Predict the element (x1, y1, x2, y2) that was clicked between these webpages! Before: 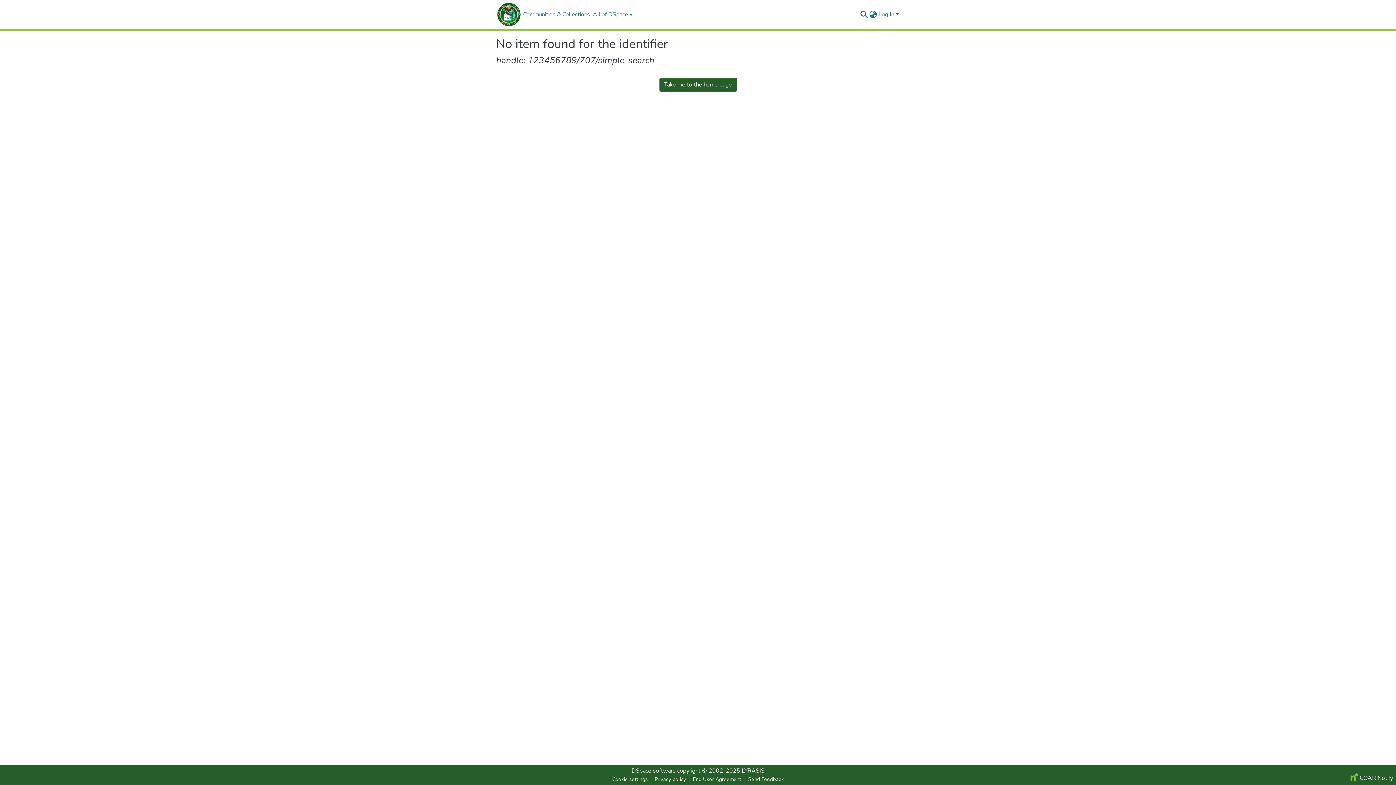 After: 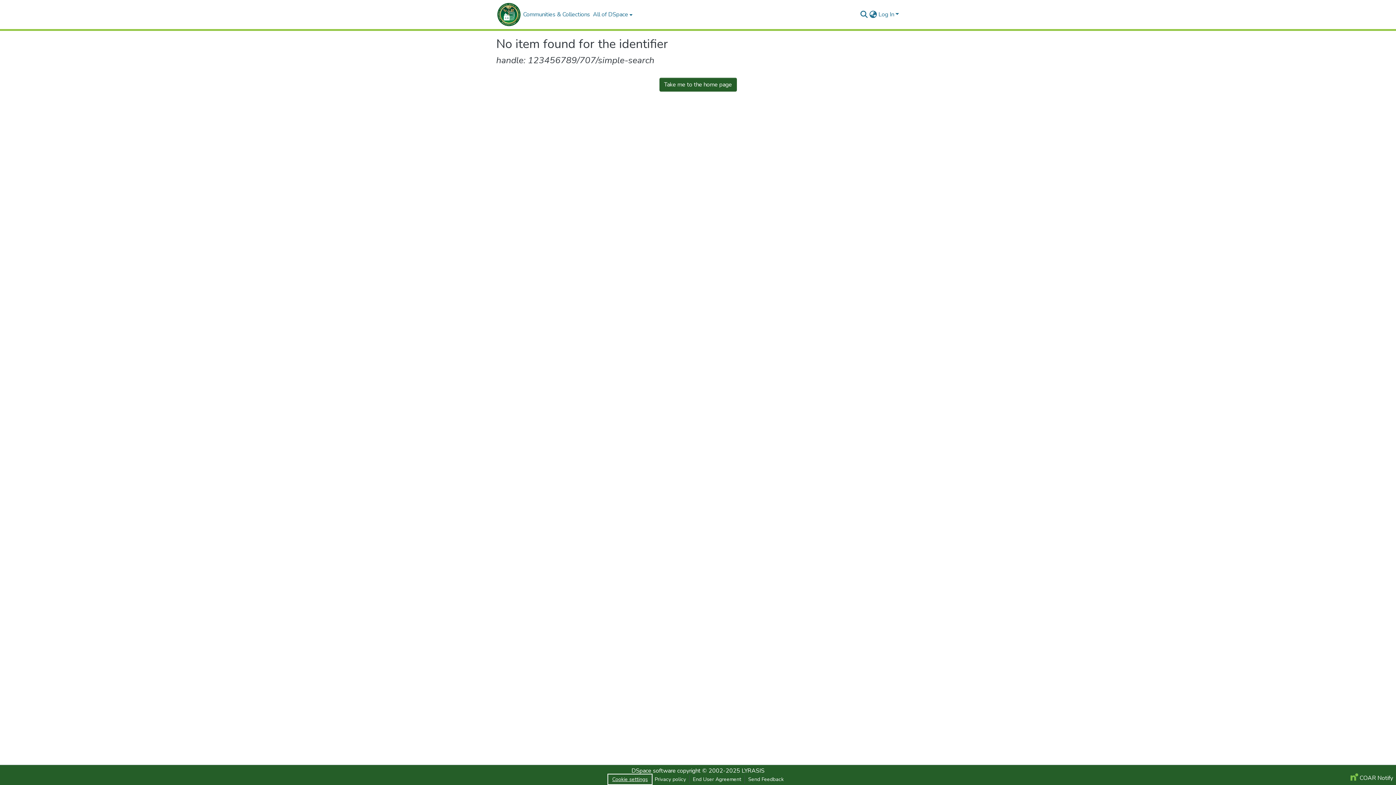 Action: bbox: (609, 775, 651, 784) label: Cookie settings